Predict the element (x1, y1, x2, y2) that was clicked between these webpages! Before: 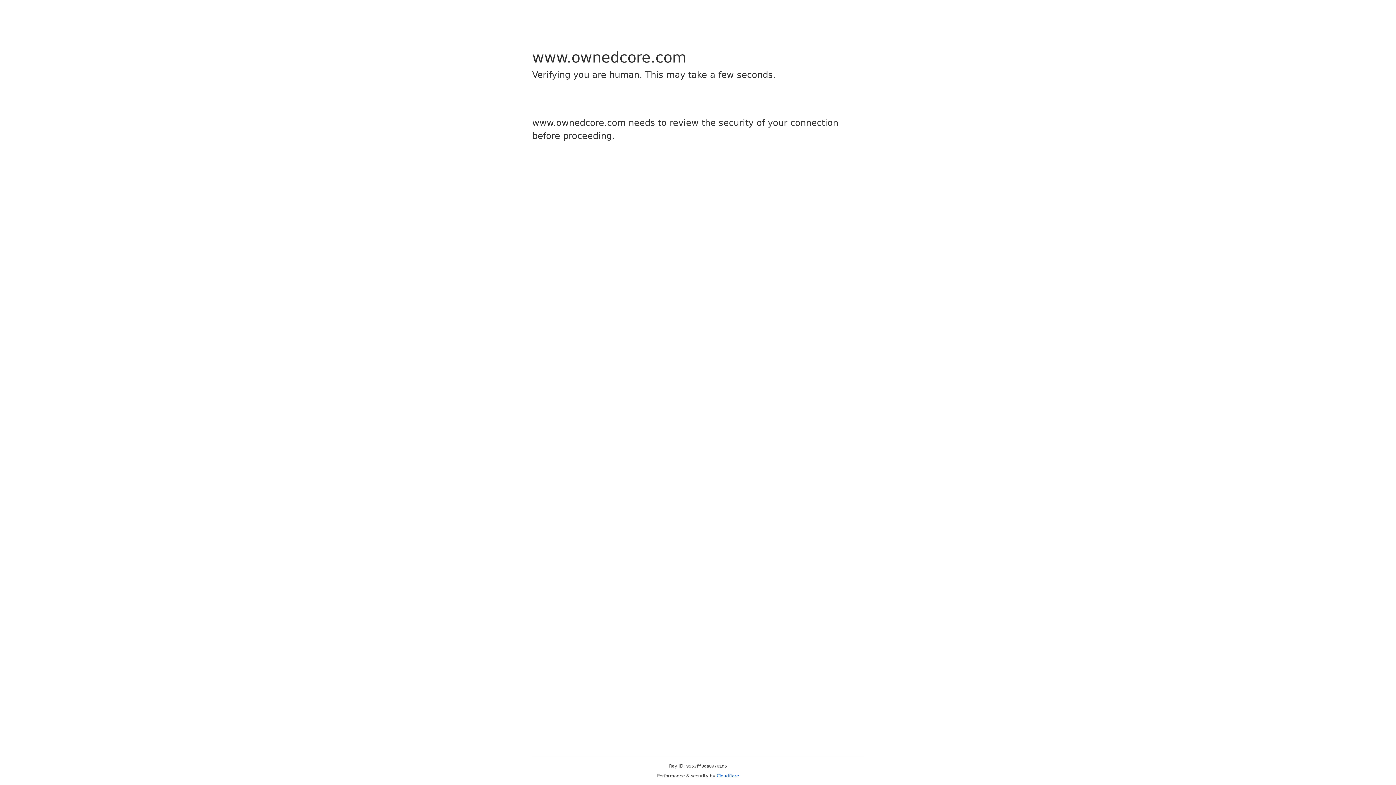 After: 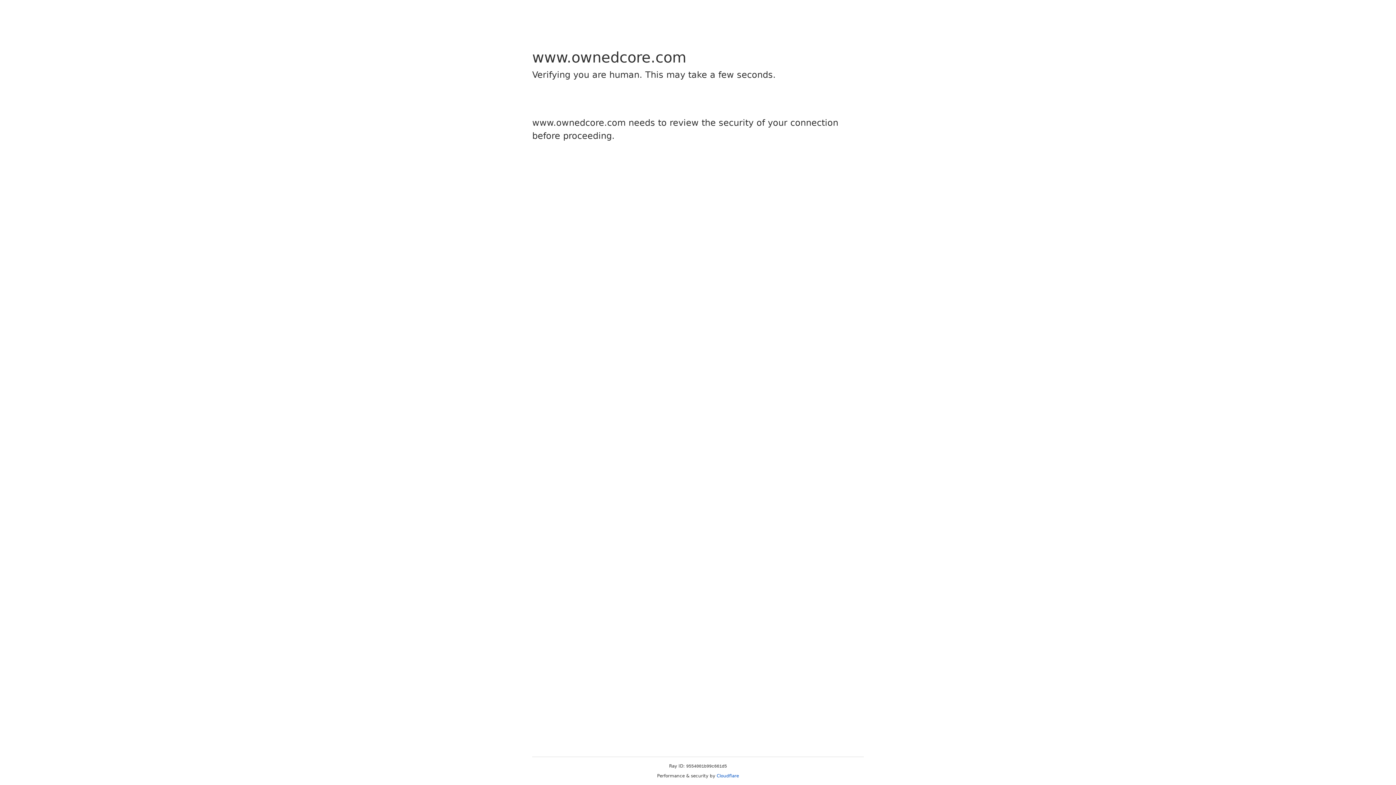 Action: bbox: (716, 773, 739, 778) label: Cloudflare